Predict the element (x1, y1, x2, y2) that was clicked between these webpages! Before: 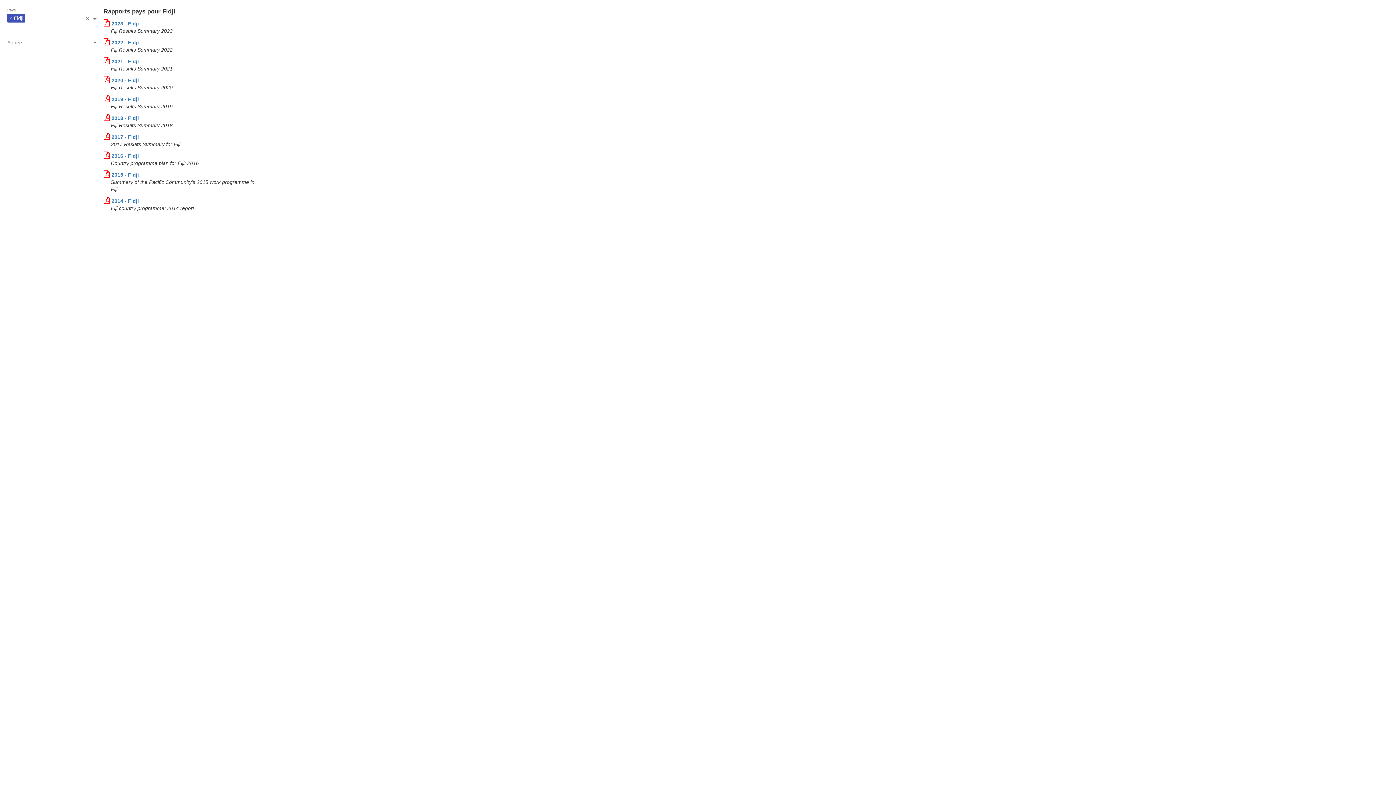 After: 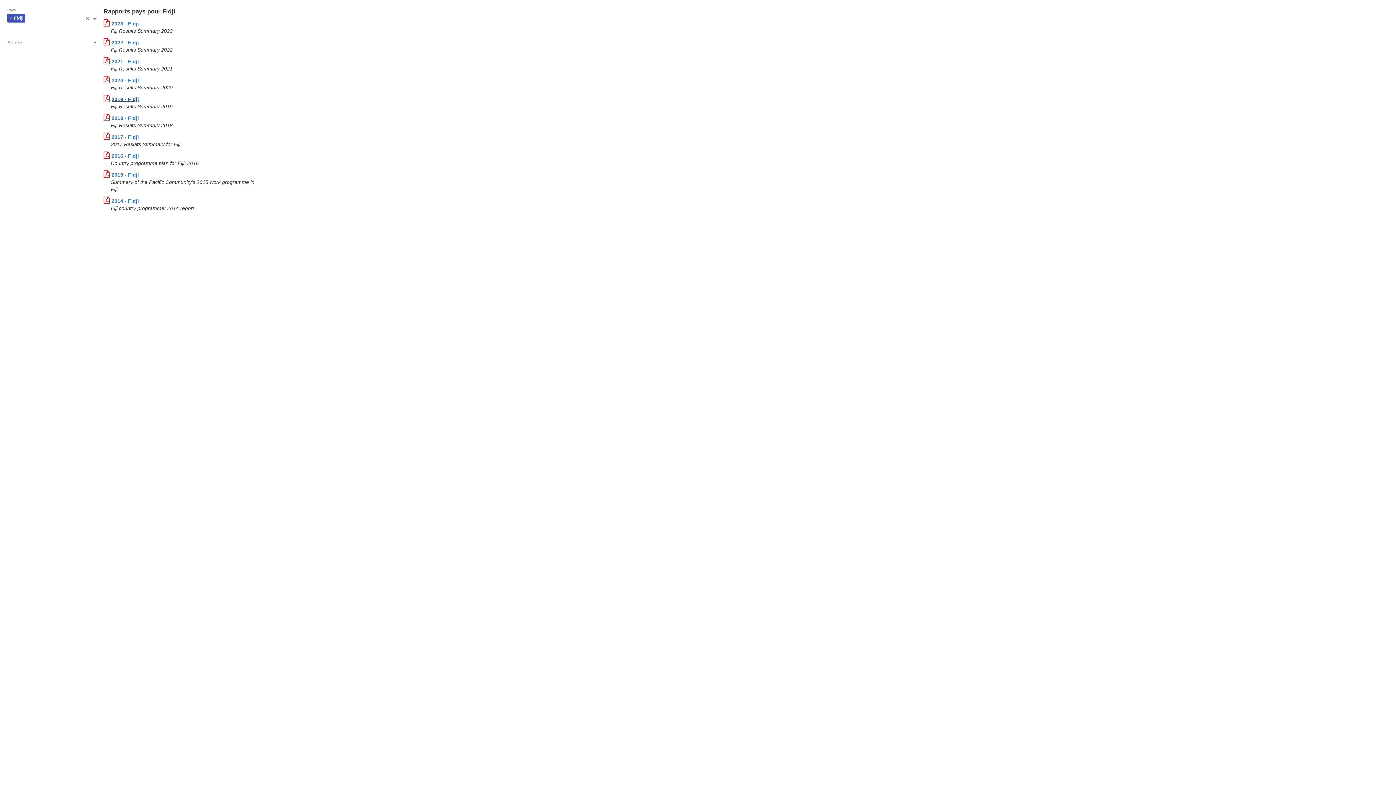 Action: label: 2019 - Fidji bbox: (109, 96, 138, 102)